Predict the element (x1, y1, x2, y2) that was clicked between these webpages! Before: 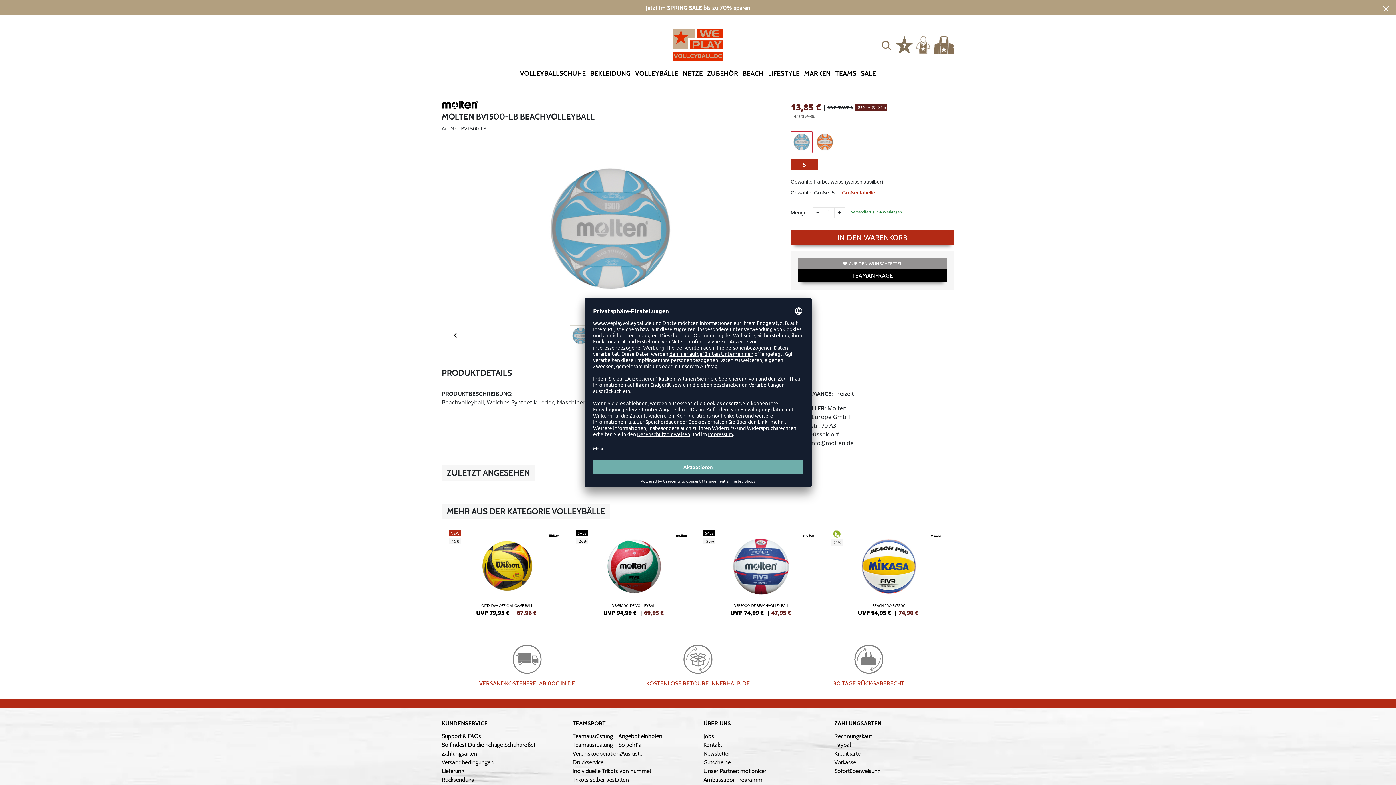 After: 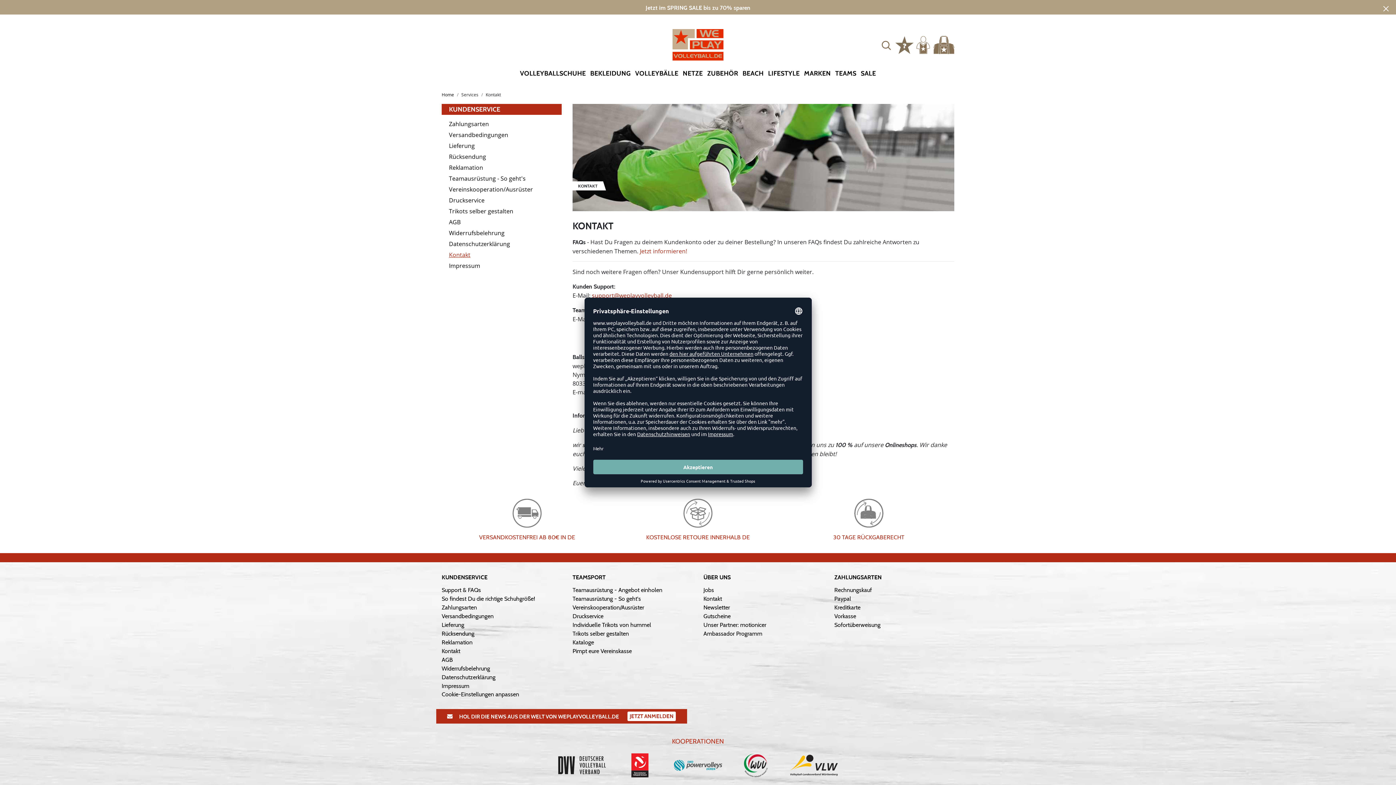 Action: bbox: (703, 741, 722, 749) label: Kontakt